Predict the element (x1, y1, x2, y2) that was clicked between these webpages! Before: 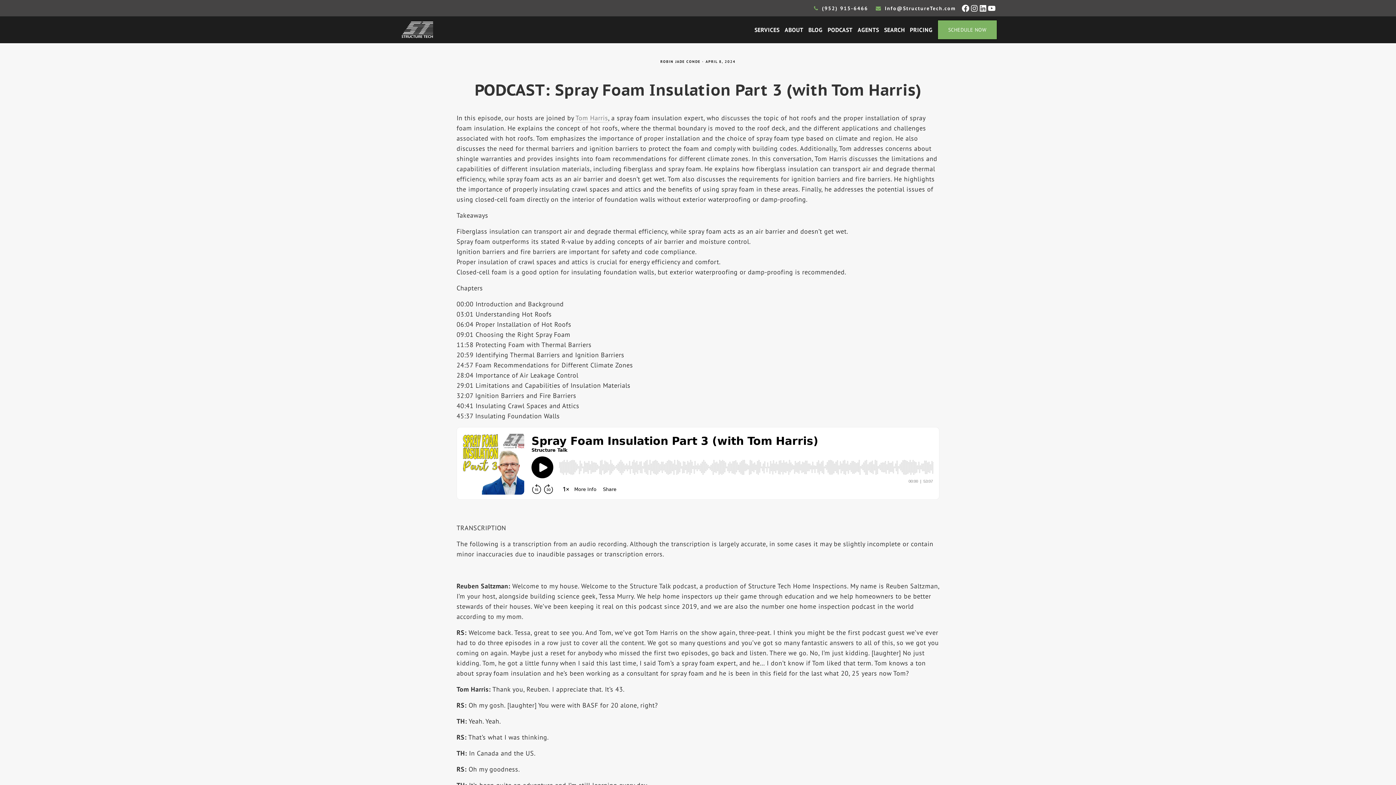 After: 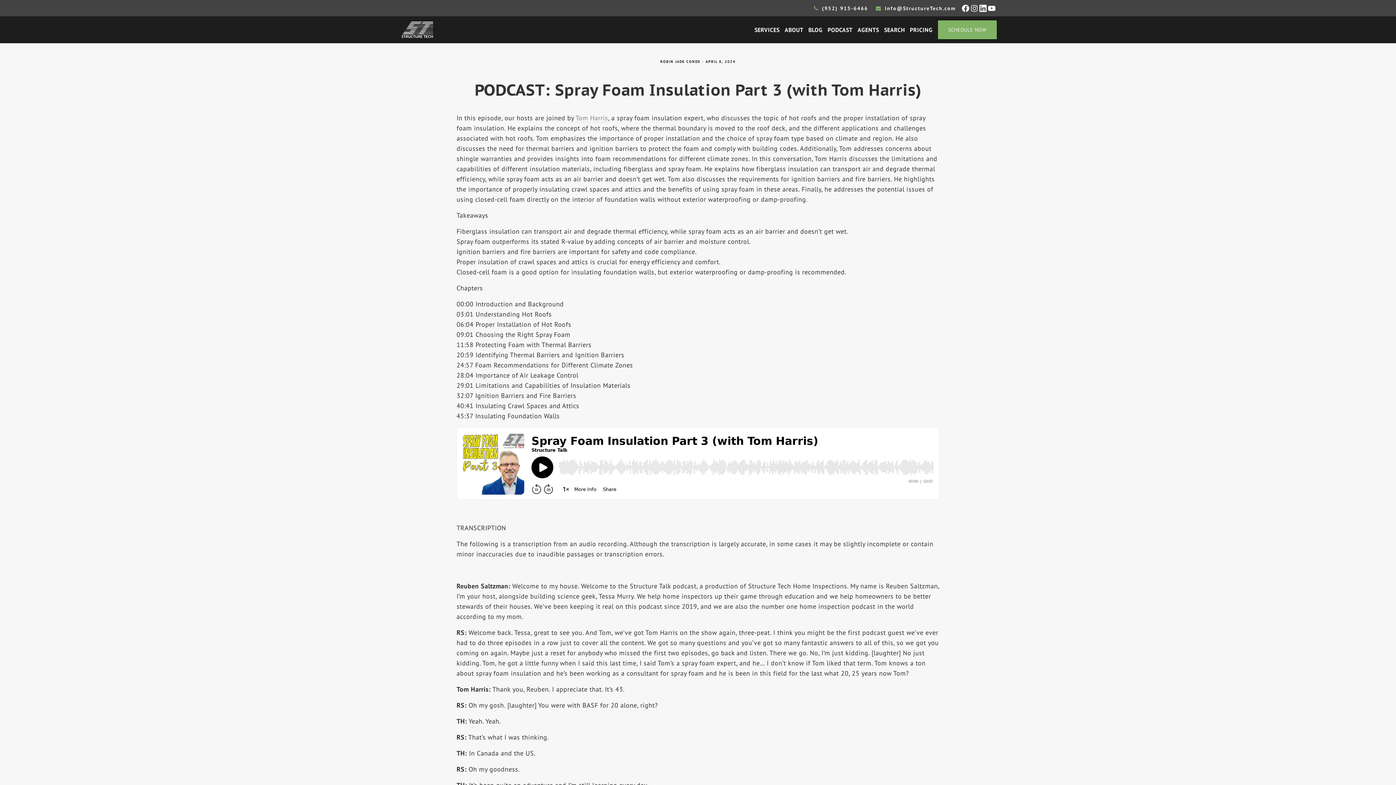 Action: label: LinkedIn bbox: (978, 3, 987, 12)